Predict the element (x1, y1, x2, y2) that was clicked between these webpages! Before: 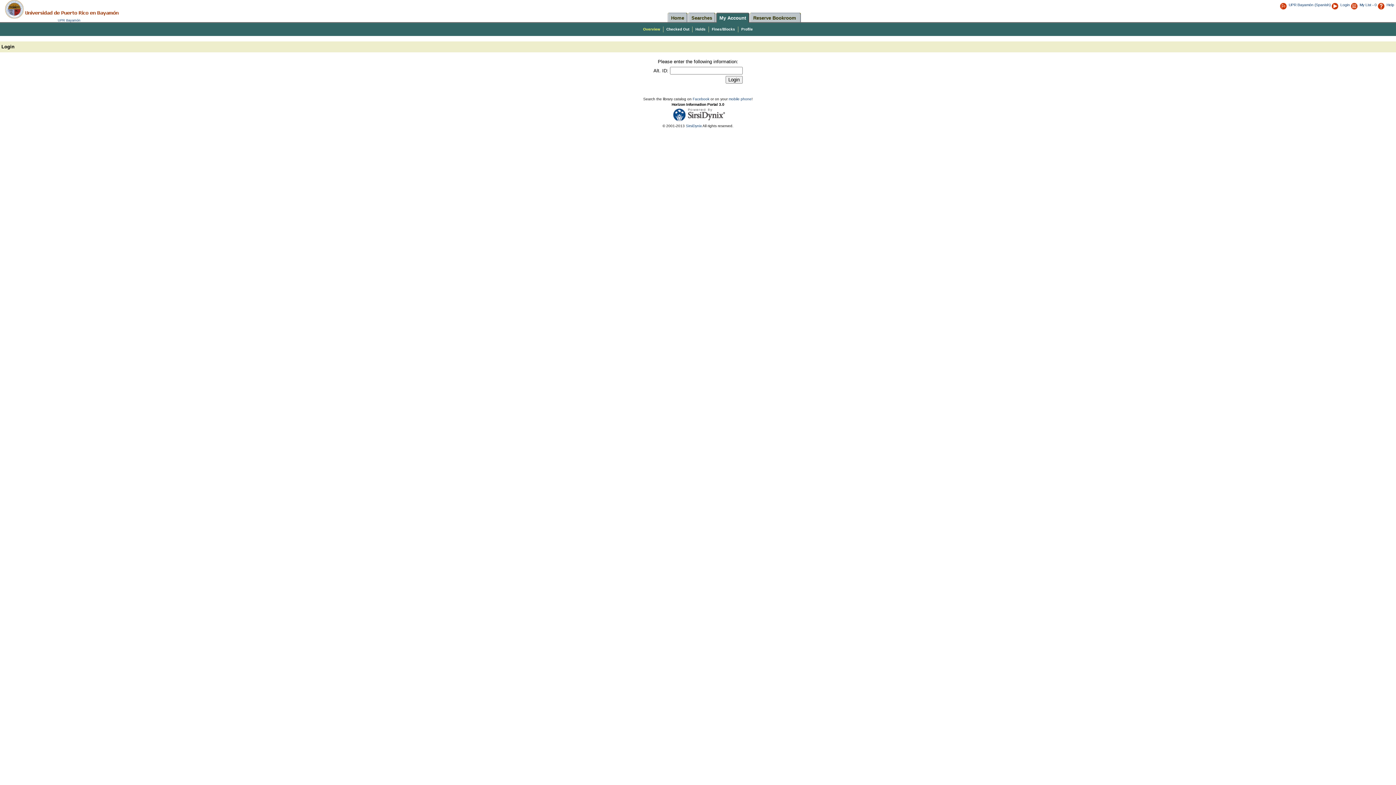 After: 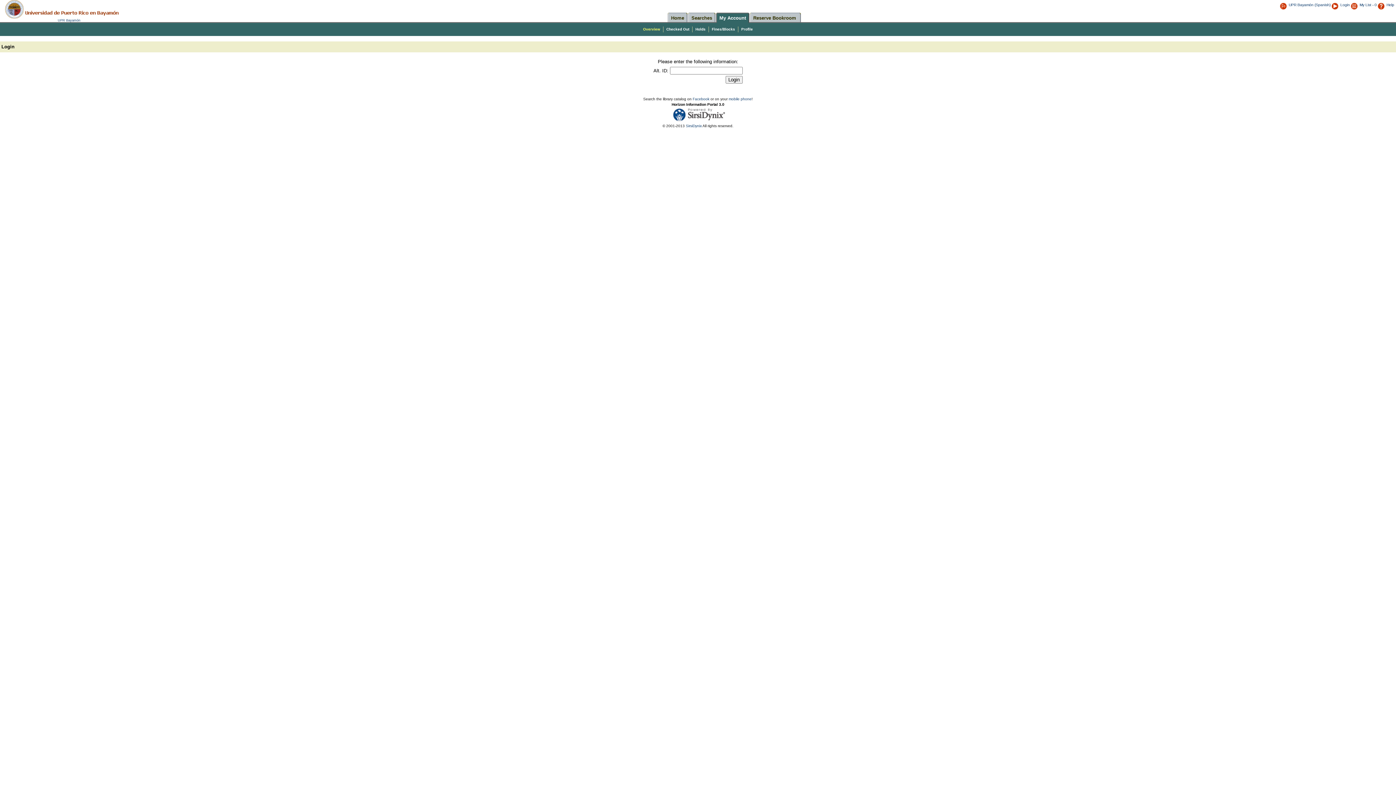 Action: label: Overview bbox: (643, 27, 660, 31)